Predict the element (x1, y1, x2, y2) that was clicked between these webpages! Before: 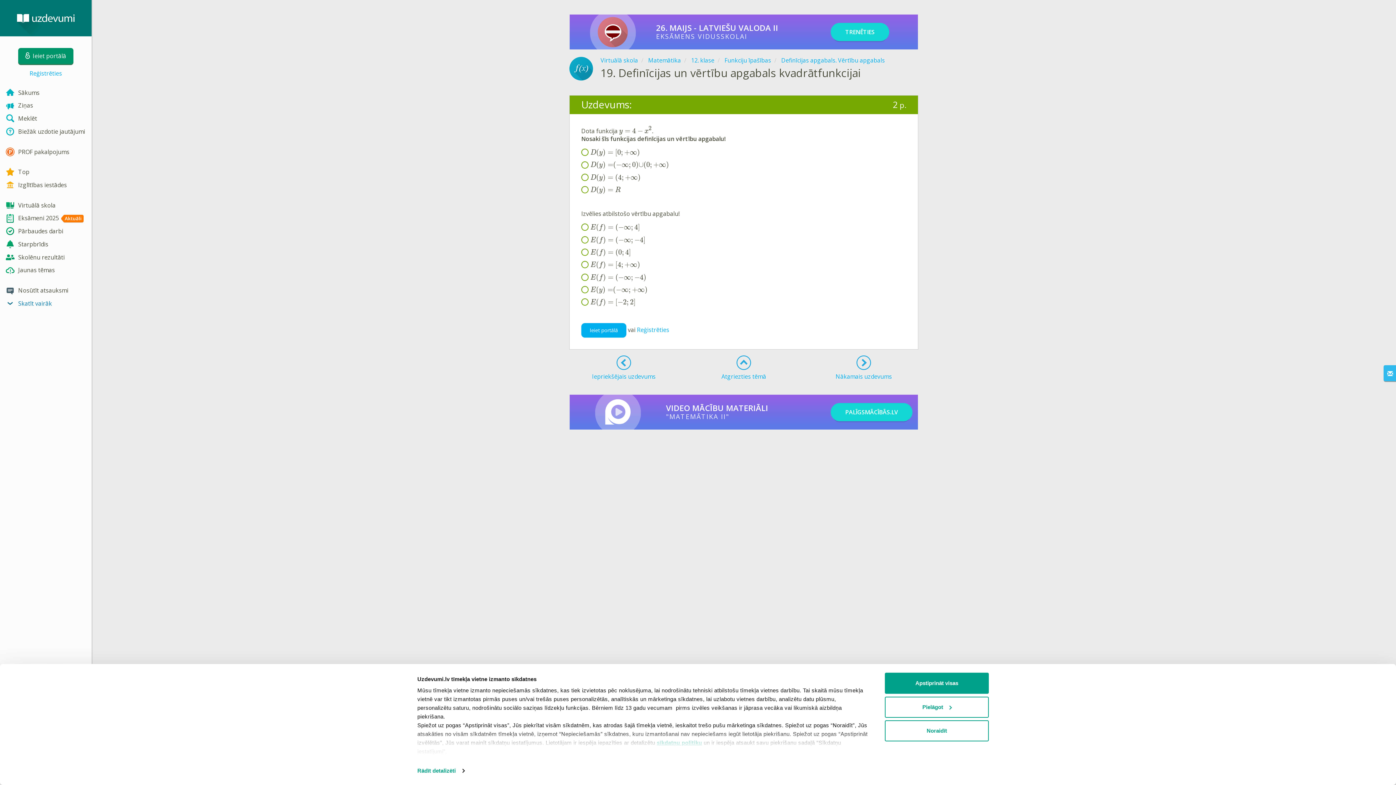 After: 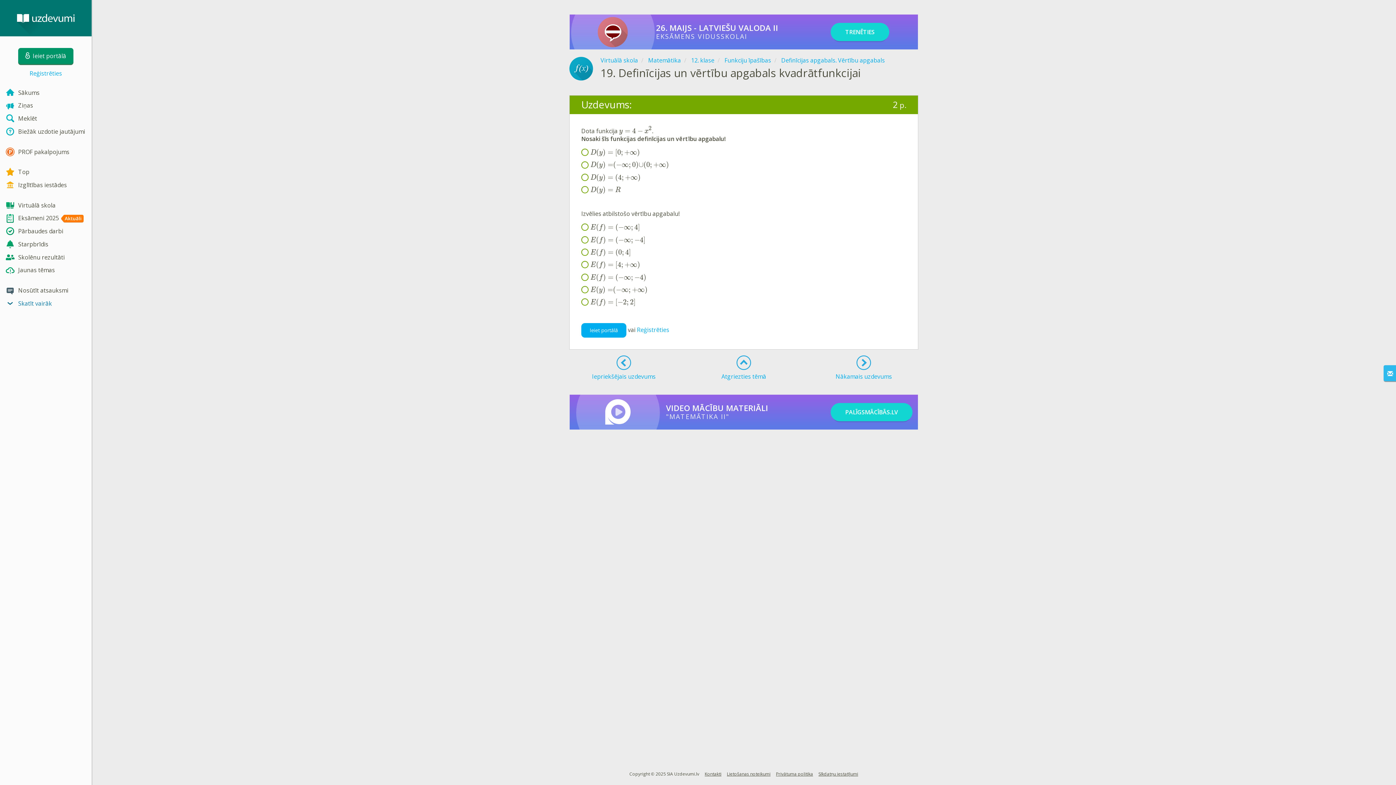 Action: bbox: (885, 720, 989, 741) label: Noraidīt